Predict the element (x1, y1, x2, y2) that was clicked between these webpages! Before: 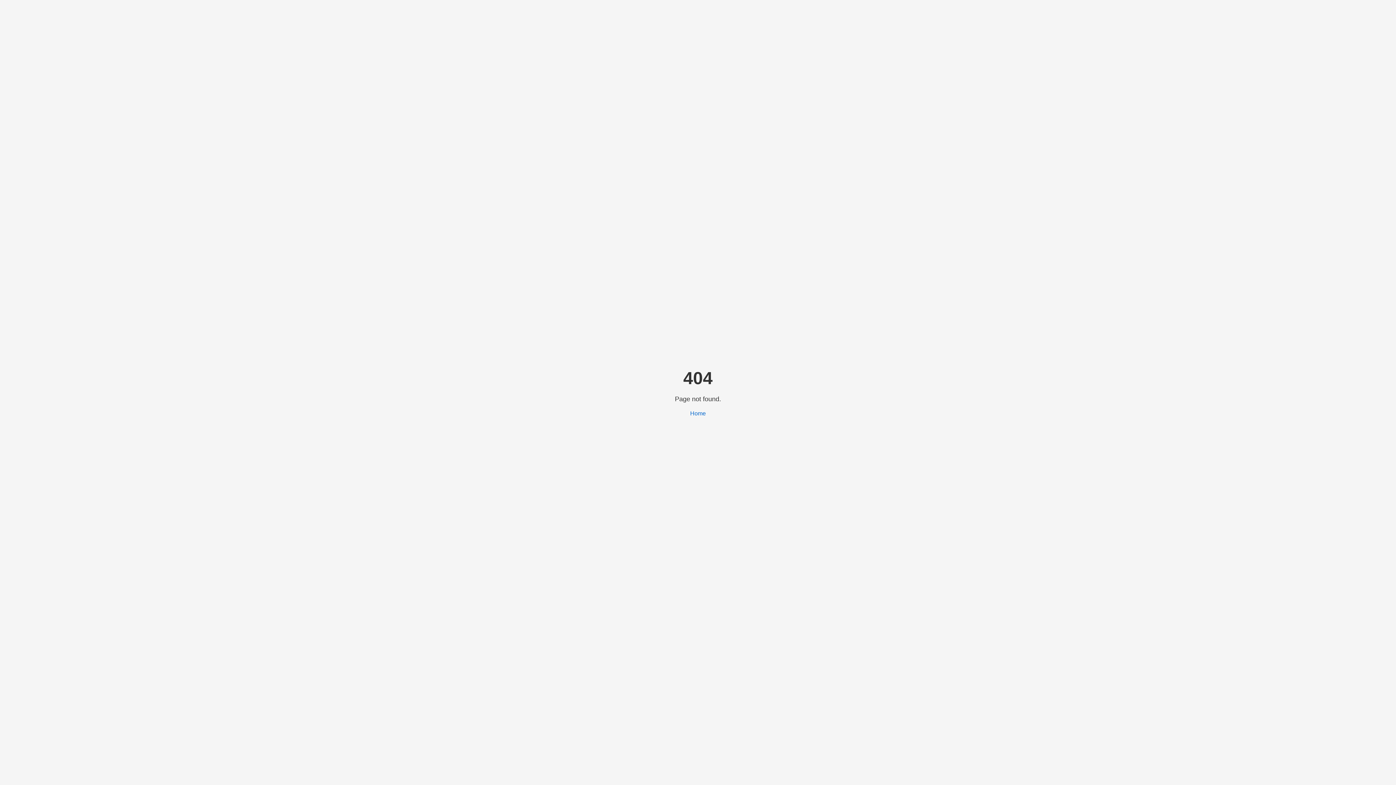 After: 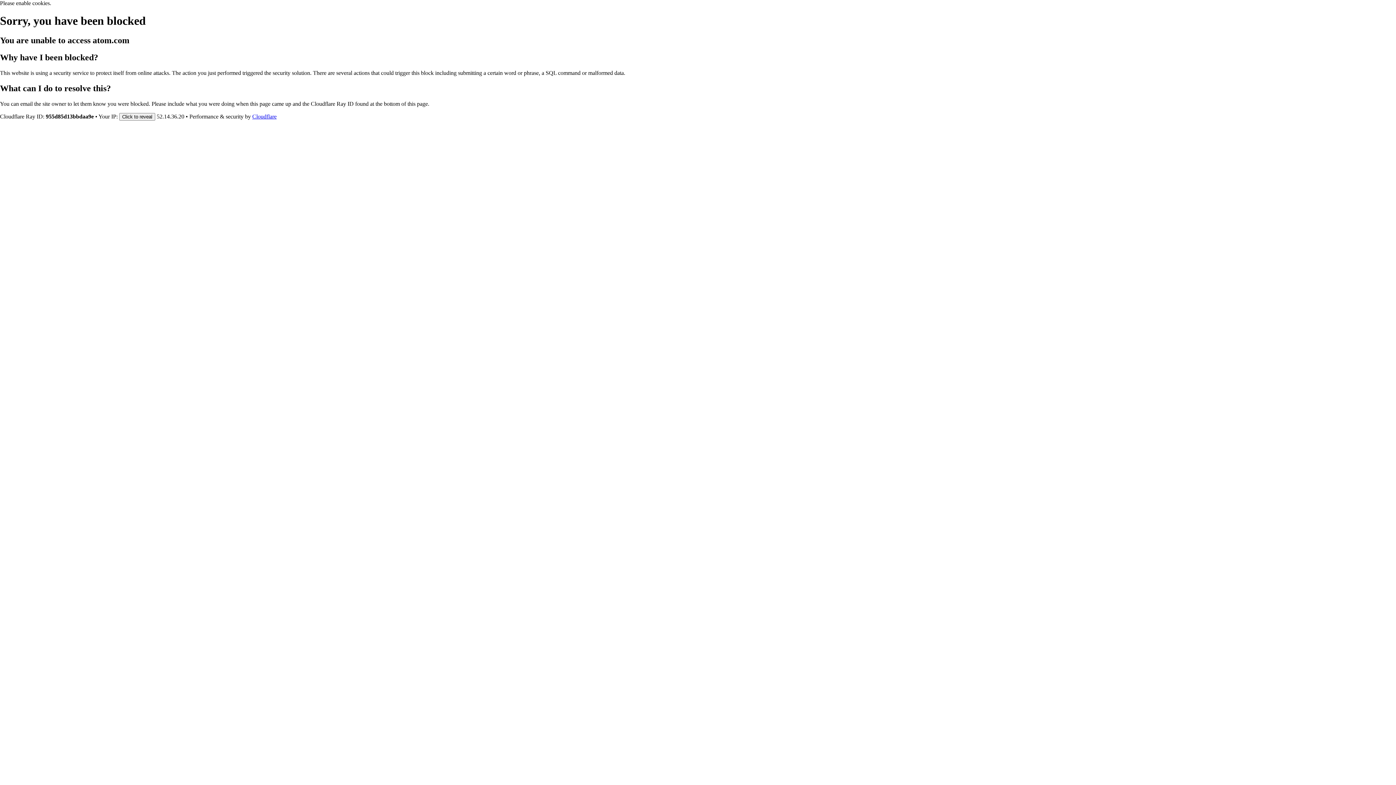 Action: bbox: (690, 410, 706, 416) label: Home